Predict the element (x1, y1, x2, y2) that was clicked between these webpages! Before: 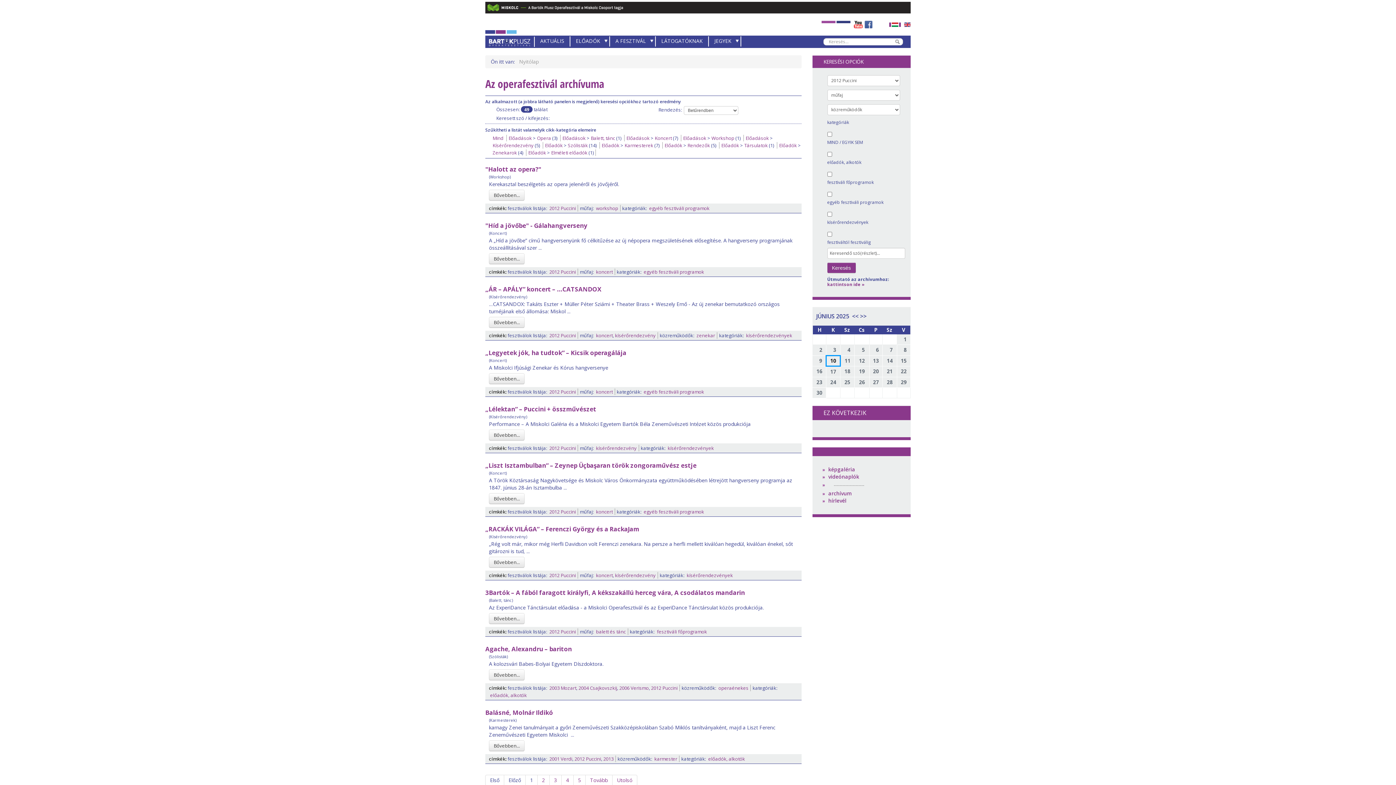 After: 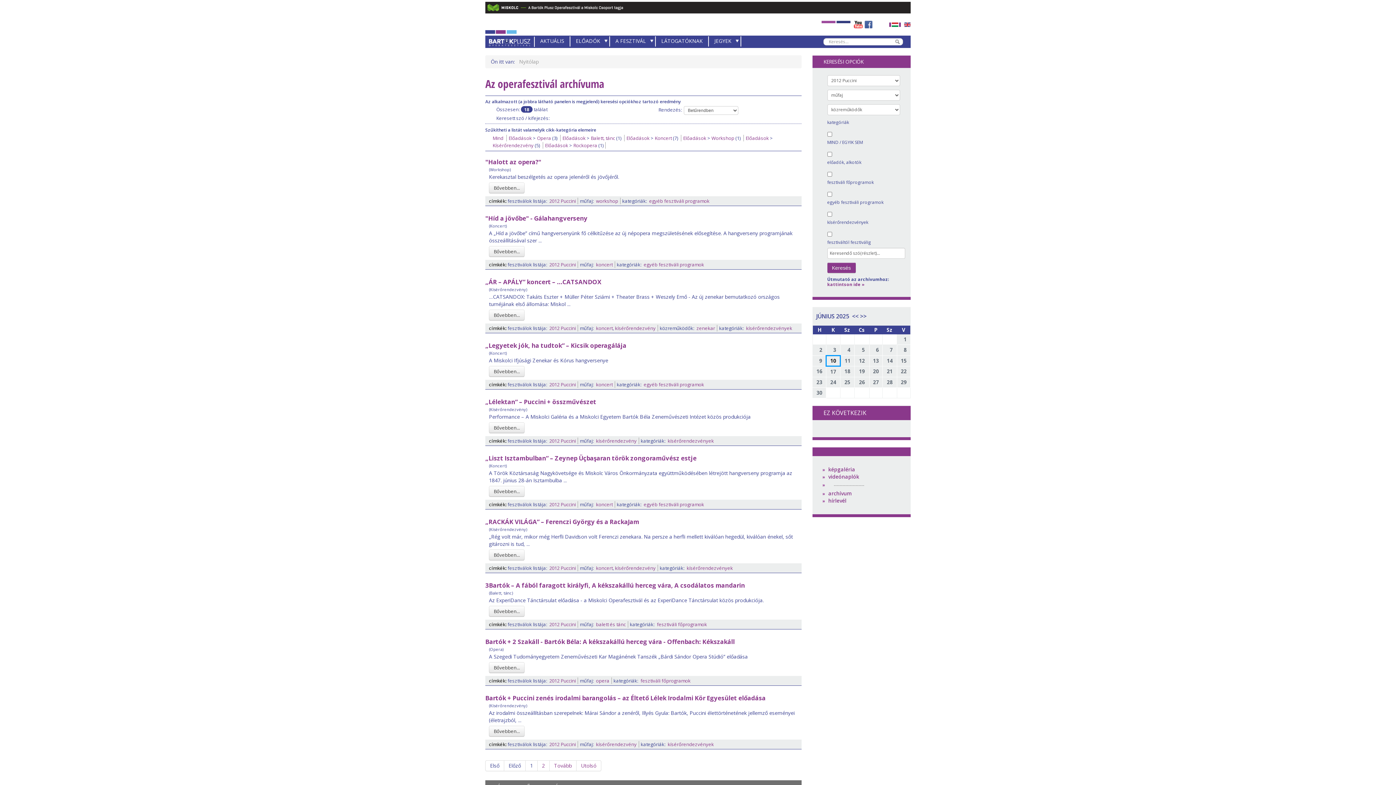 Action: label: Előadások  bbox: (562, 134, 586, 141)